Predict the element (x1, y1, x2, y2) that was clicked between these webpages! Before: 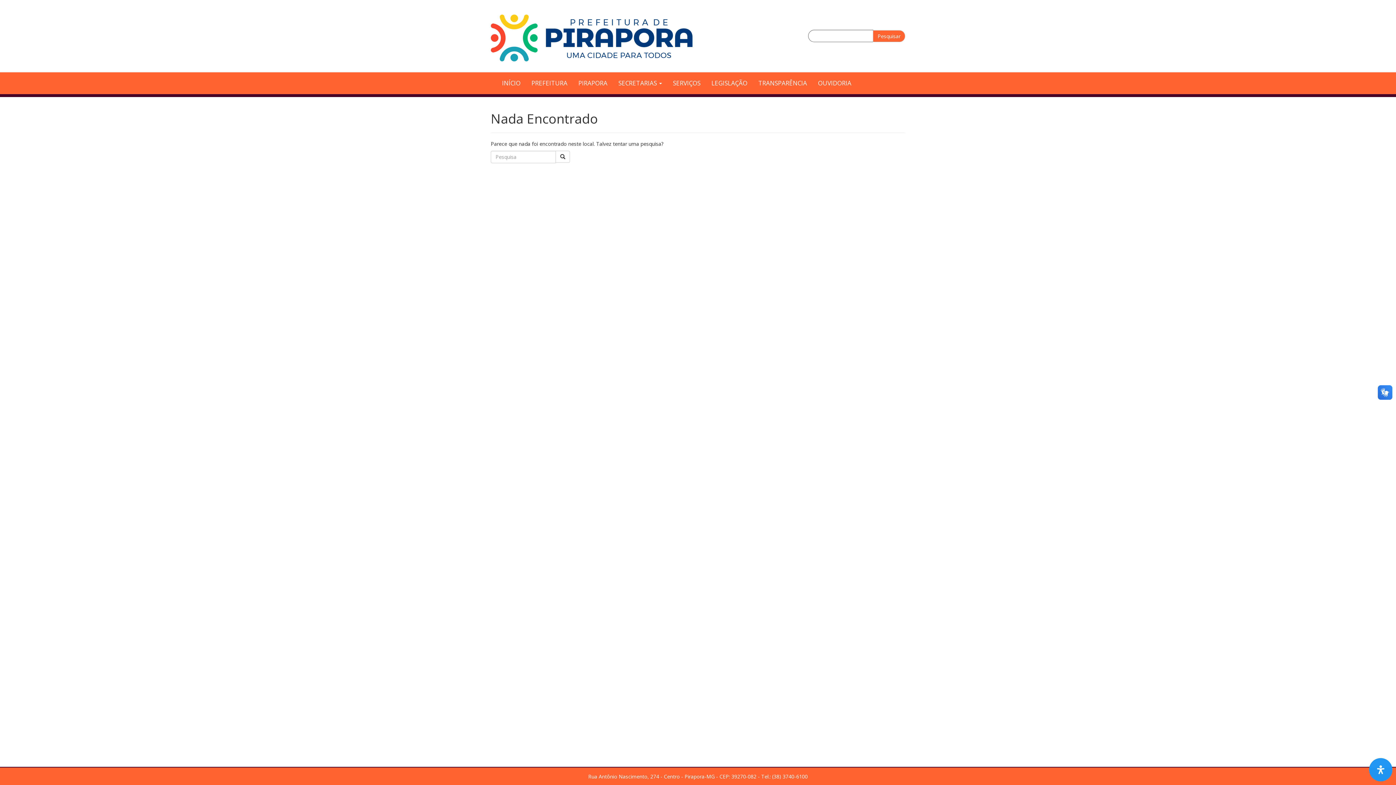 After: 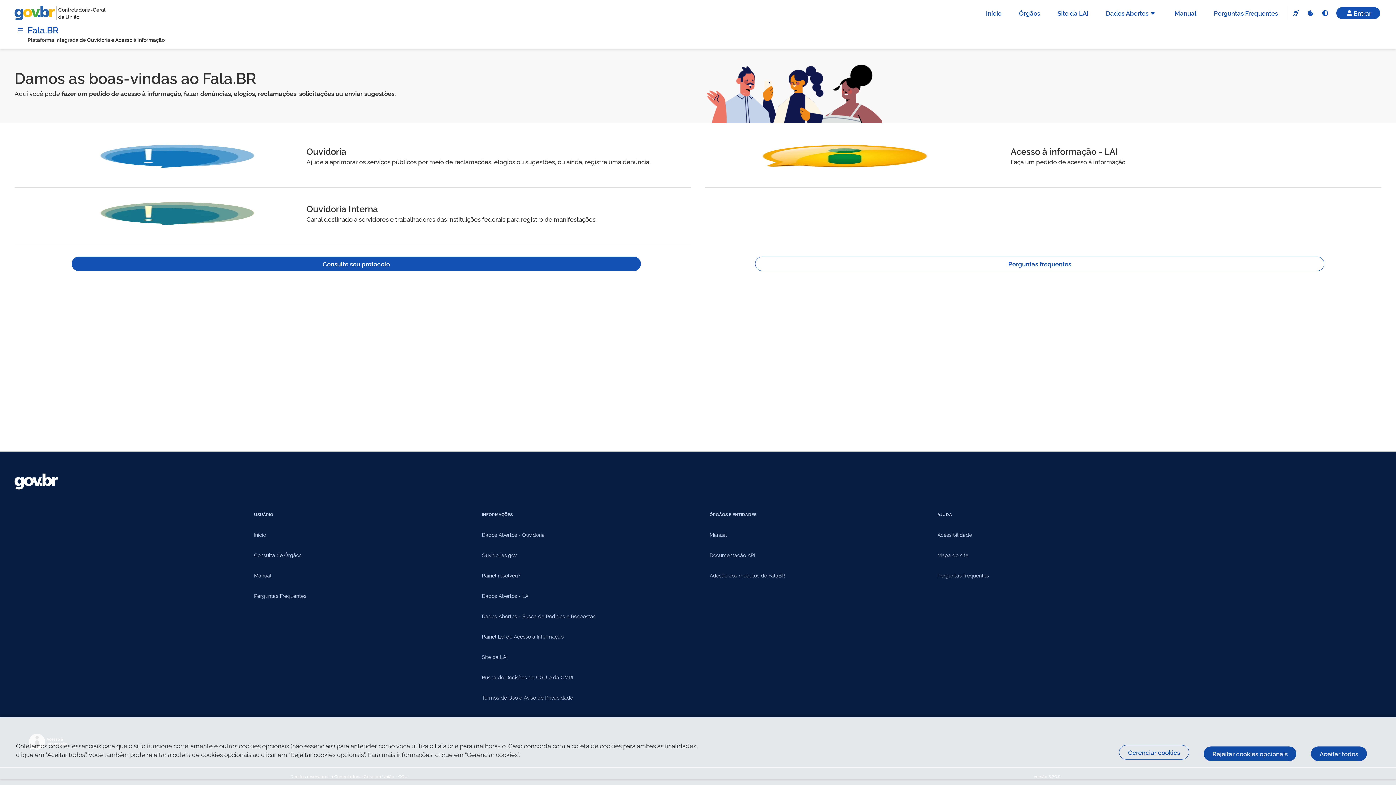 Action: label: OUVIDORIA bbox: (812, 74, 857, 92)